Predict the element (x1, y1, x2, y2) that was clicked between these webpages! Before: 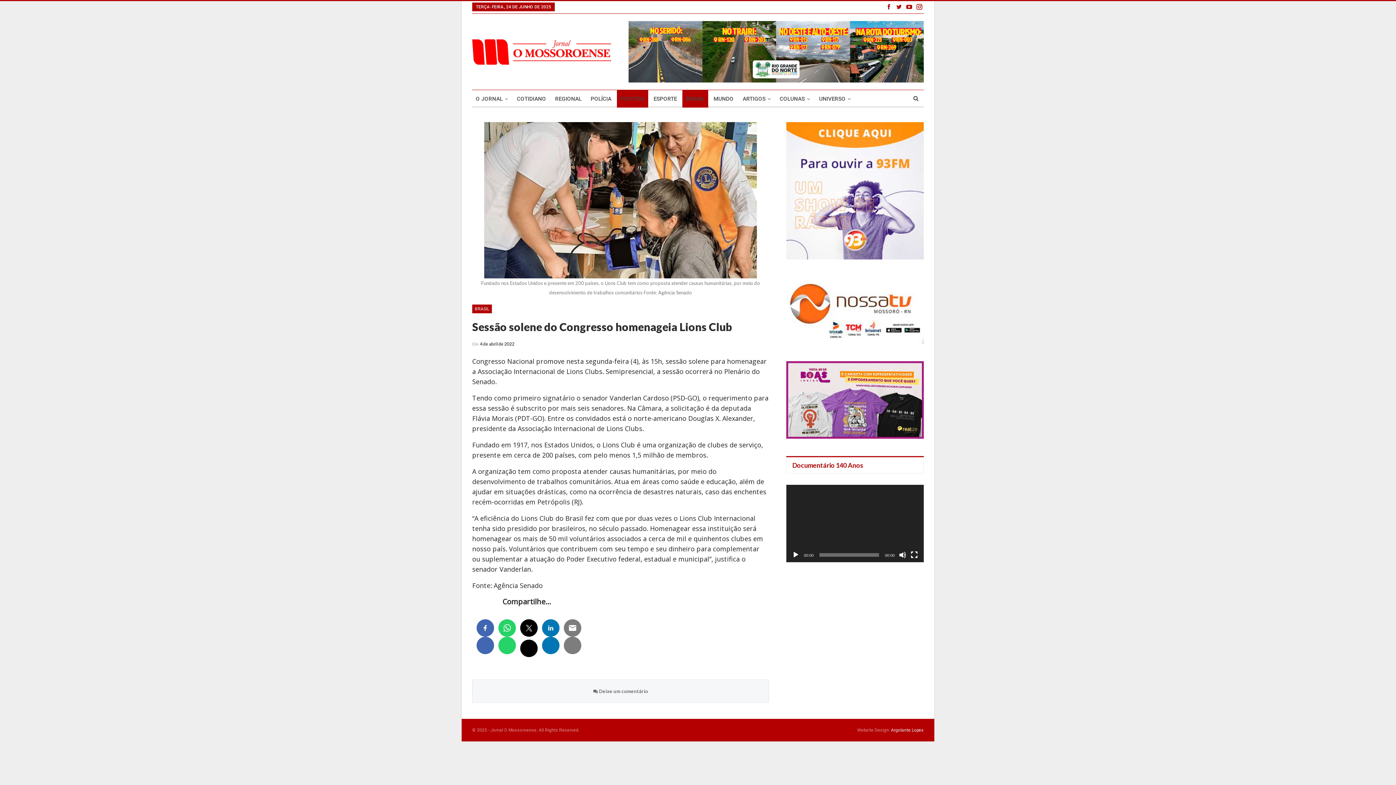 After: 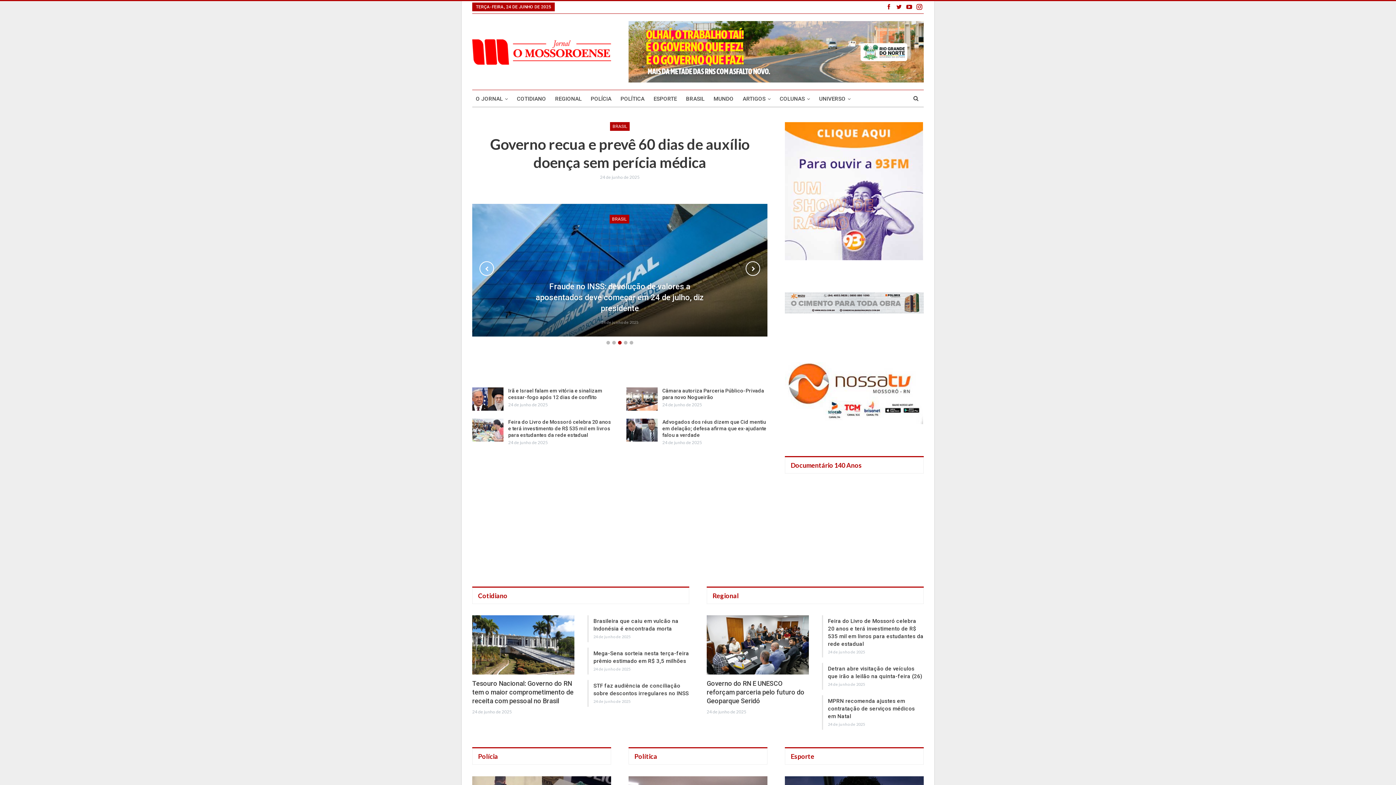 Action: bbox: (472, 38, 611, 60)